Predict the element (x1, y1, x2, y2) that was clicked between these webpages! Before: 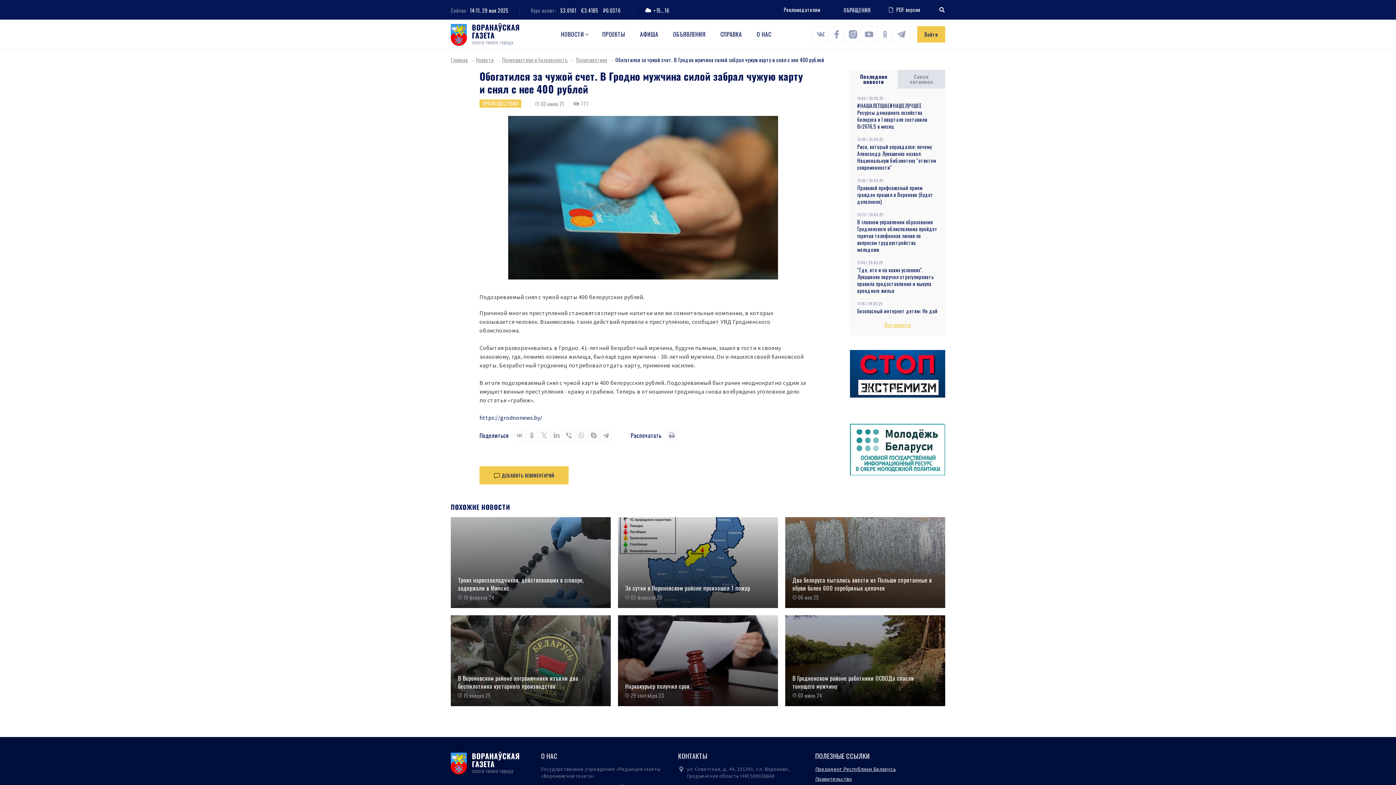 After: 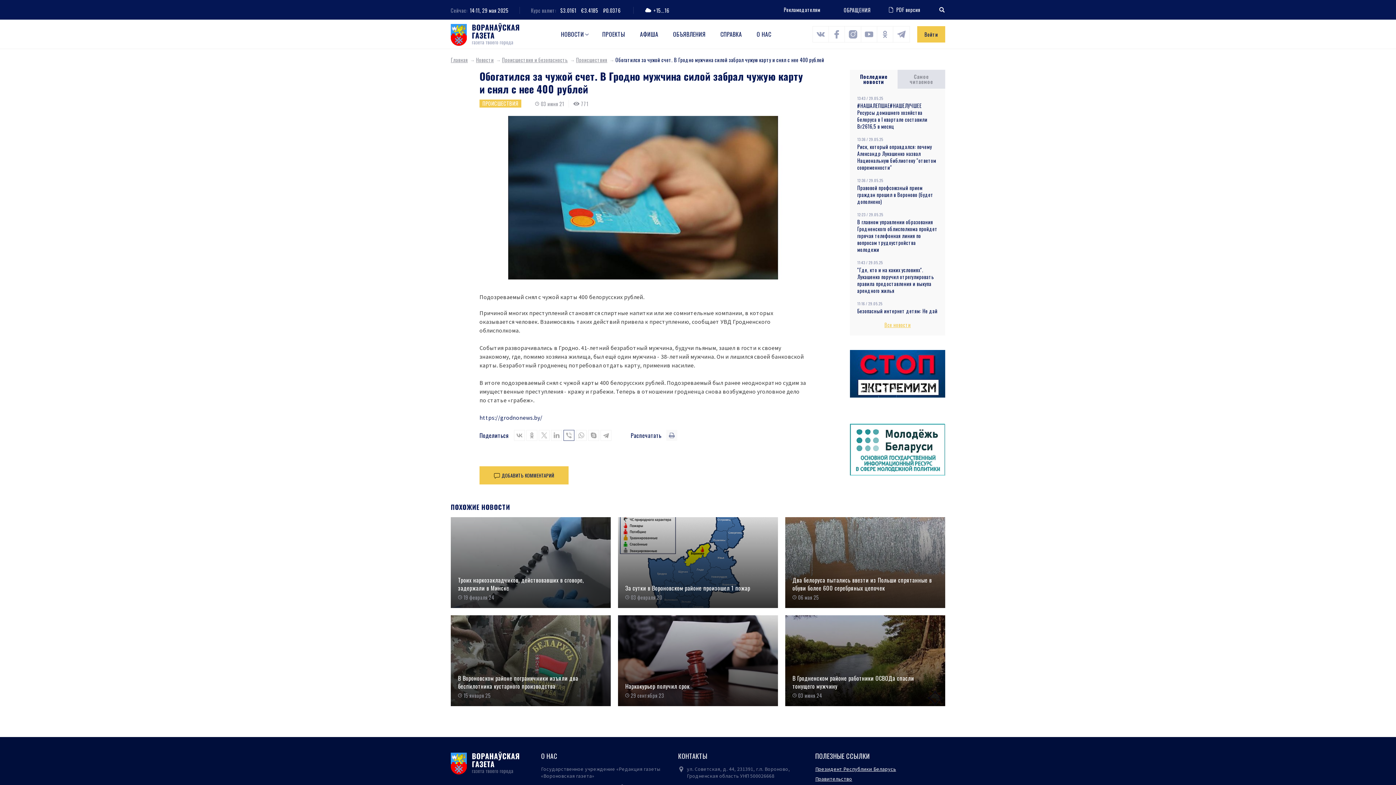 Action: bbox: (563, 430, 574, 441)